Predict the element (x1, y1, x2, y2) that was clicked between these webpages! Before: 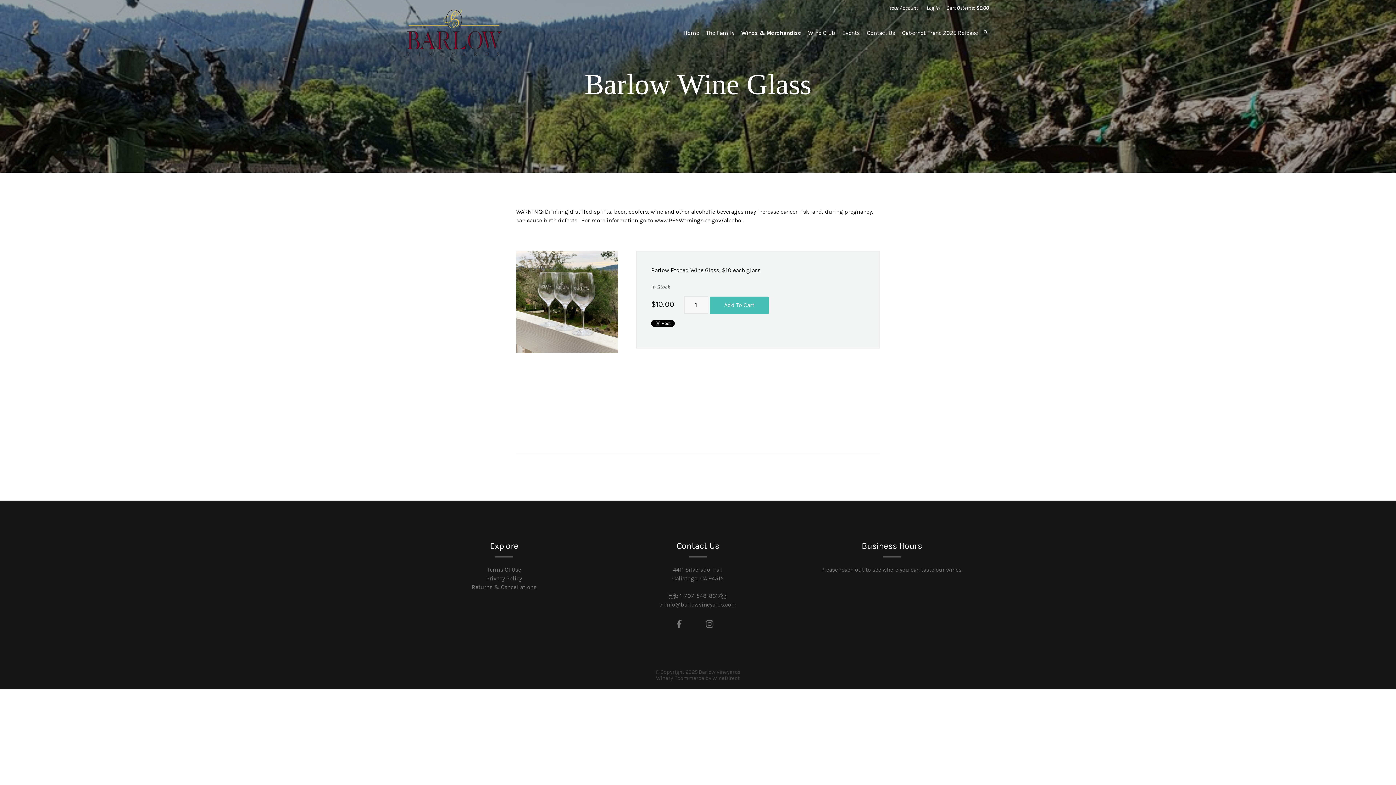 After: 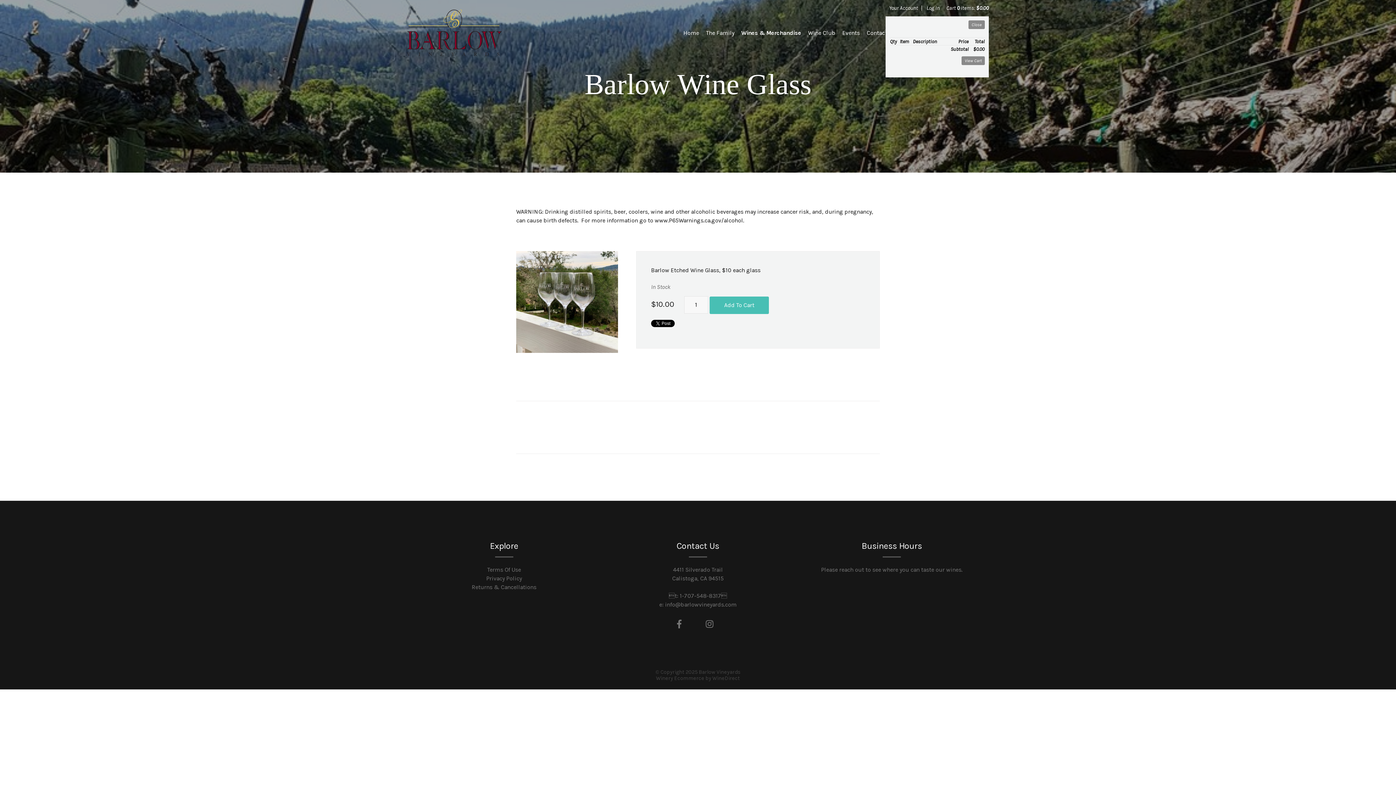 Action: label: 0 items in cart, $0.00 total bbox: (946, 4, 989, 11)